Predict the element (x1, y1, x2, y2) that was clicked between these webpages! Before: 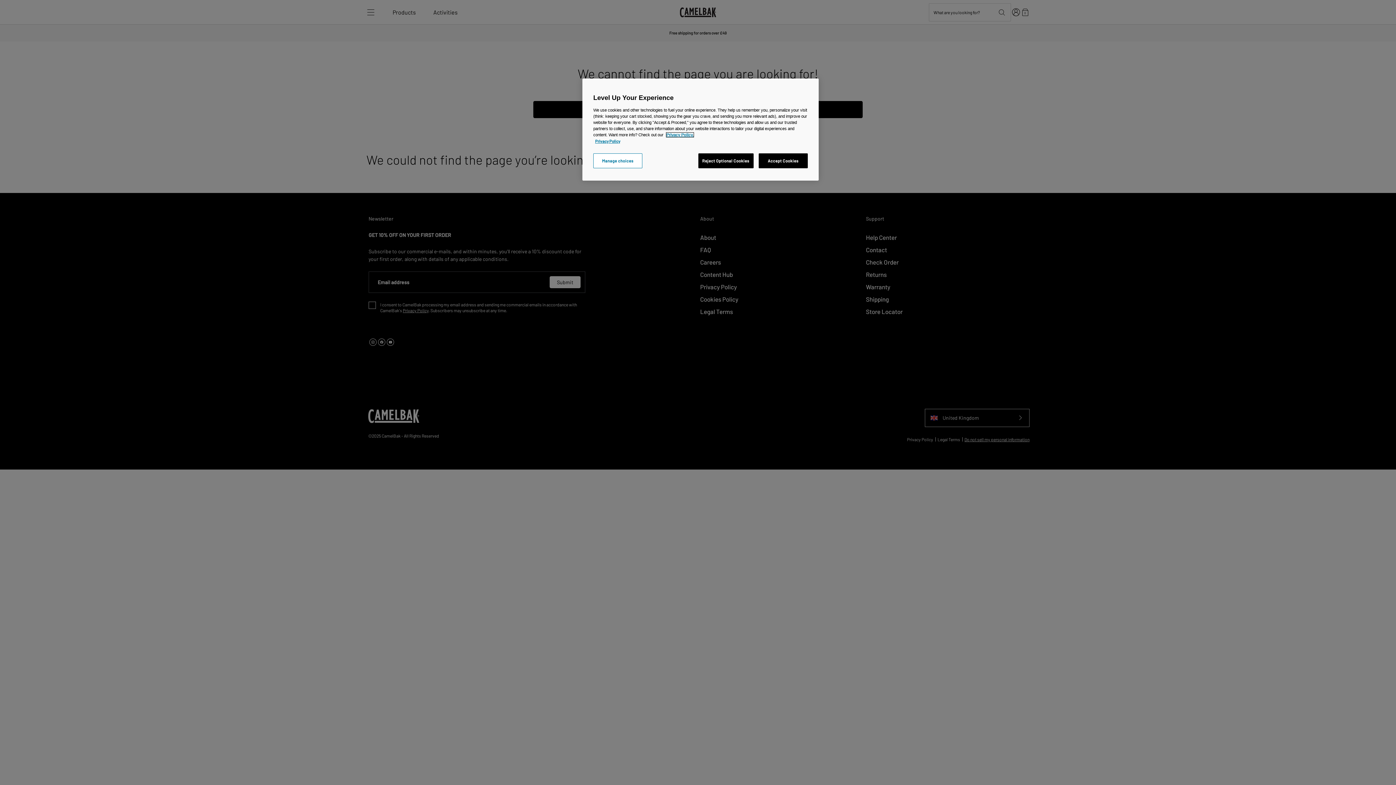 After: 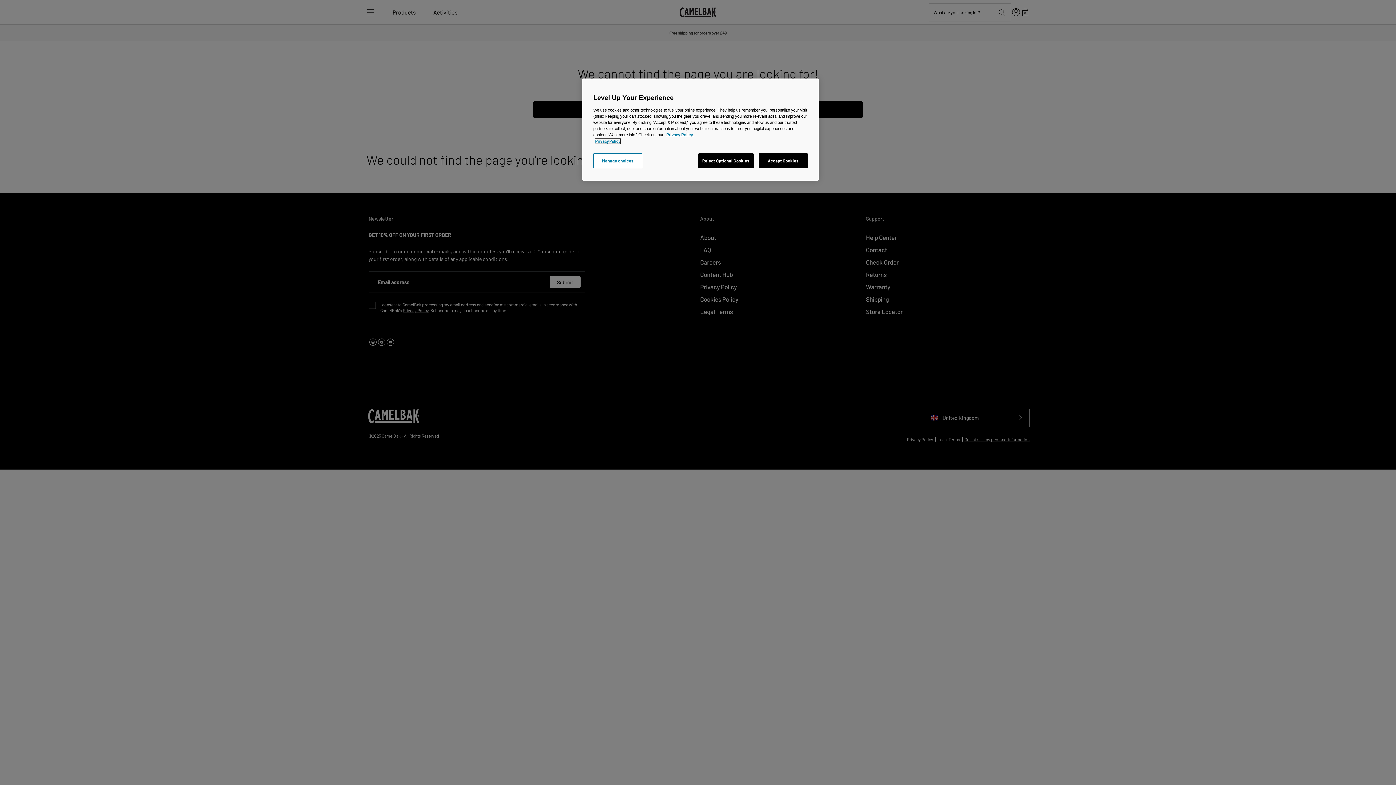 Action: bbox: (595, 138, 620, 143) label: More information about your privacy, opens in a new tab